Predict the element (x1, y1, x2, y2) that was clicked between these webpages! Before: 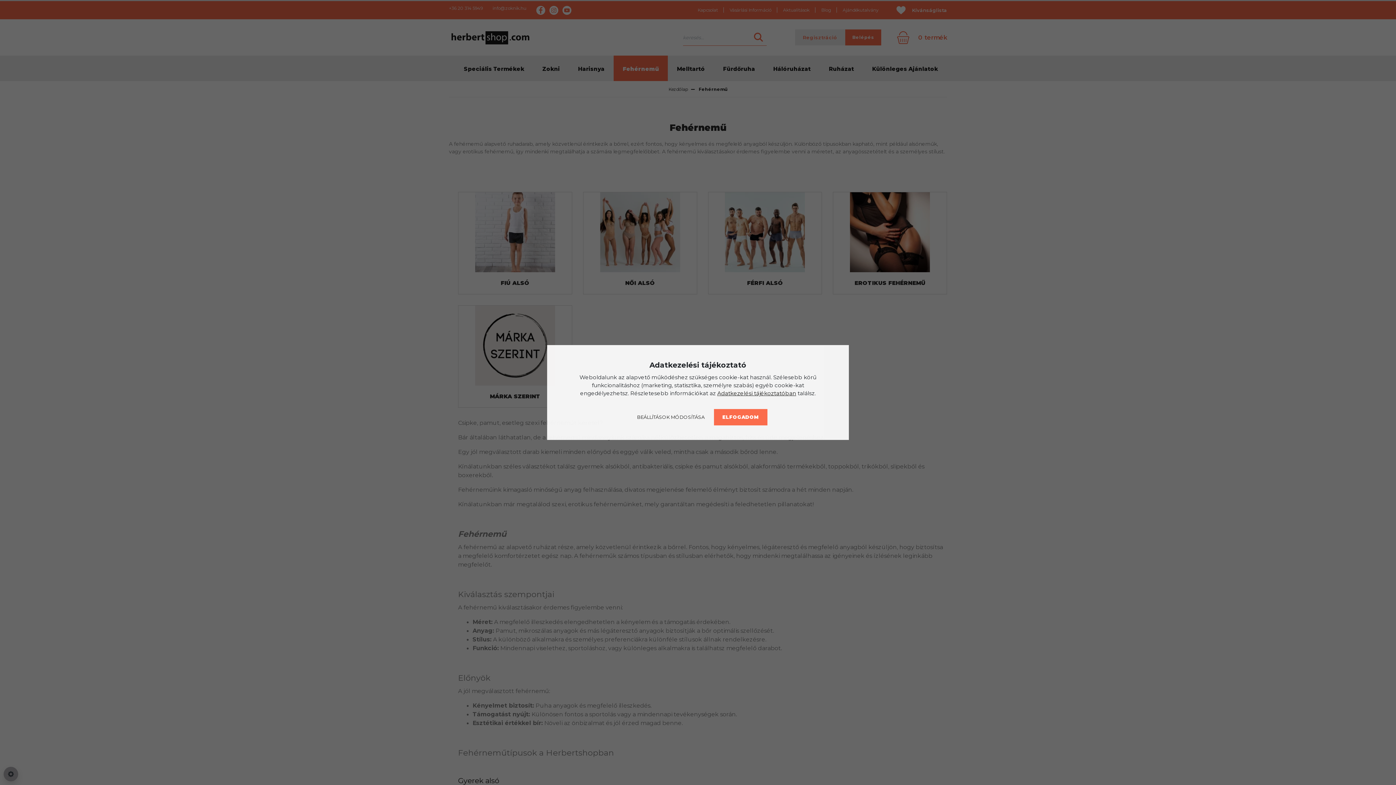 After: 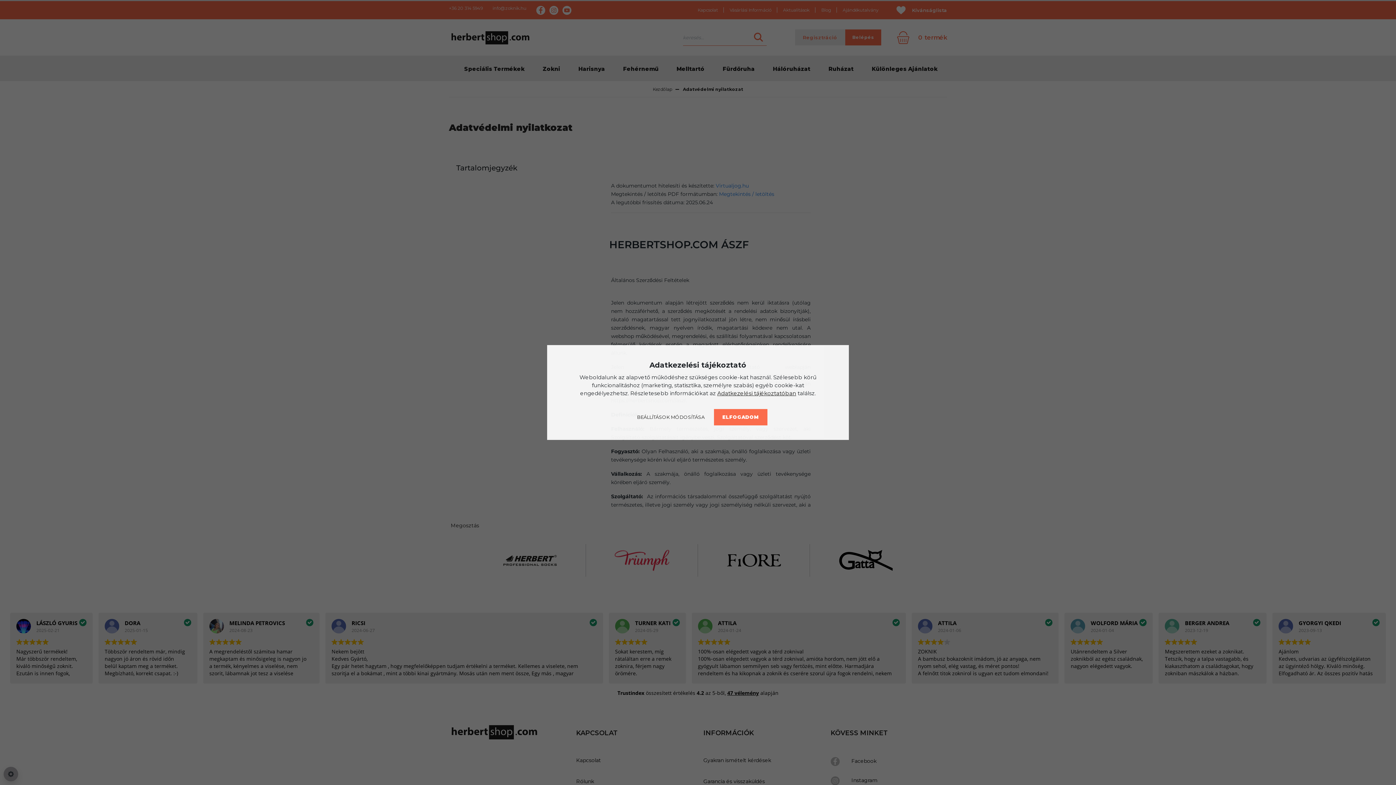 Action: bbox: (717, 390, 796, 396) label: Adatkezelési tájékoztatóban